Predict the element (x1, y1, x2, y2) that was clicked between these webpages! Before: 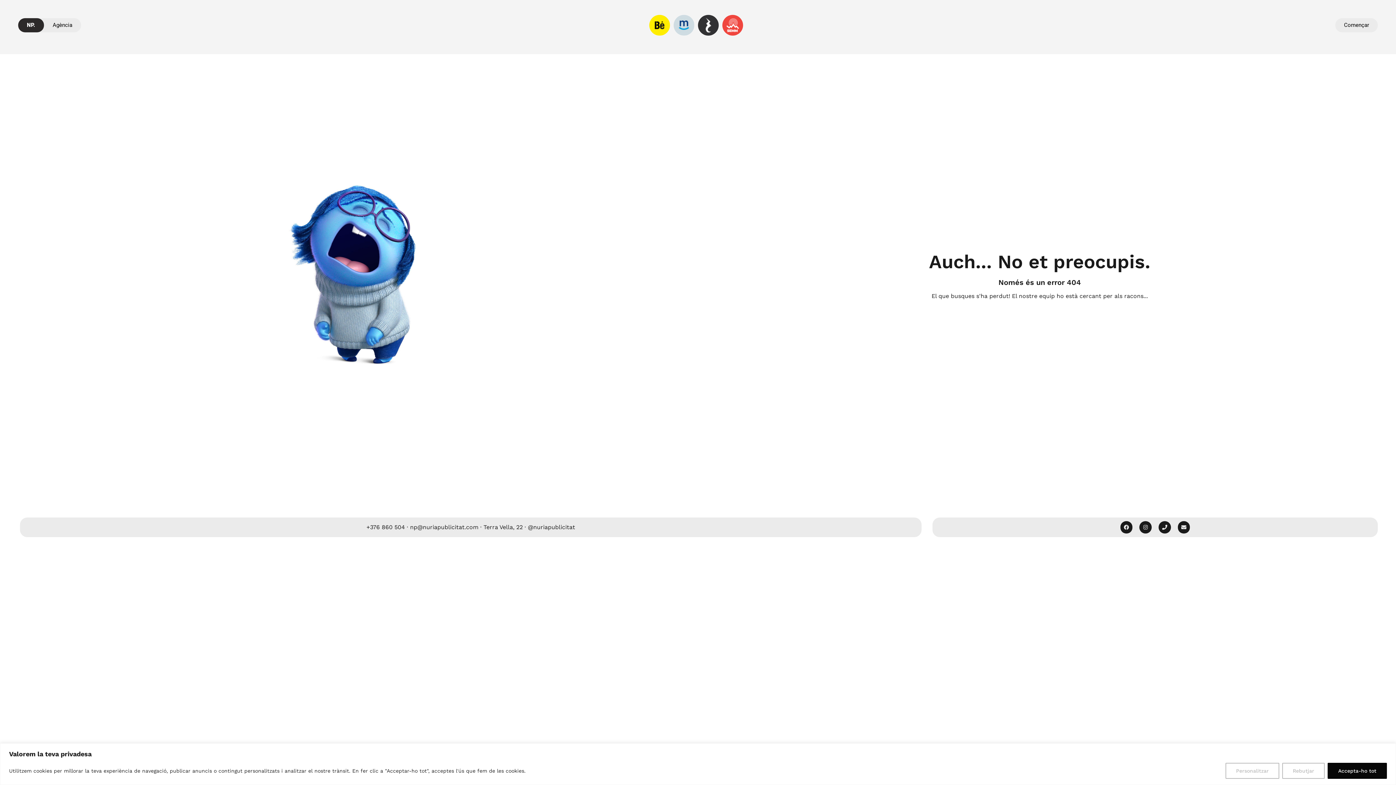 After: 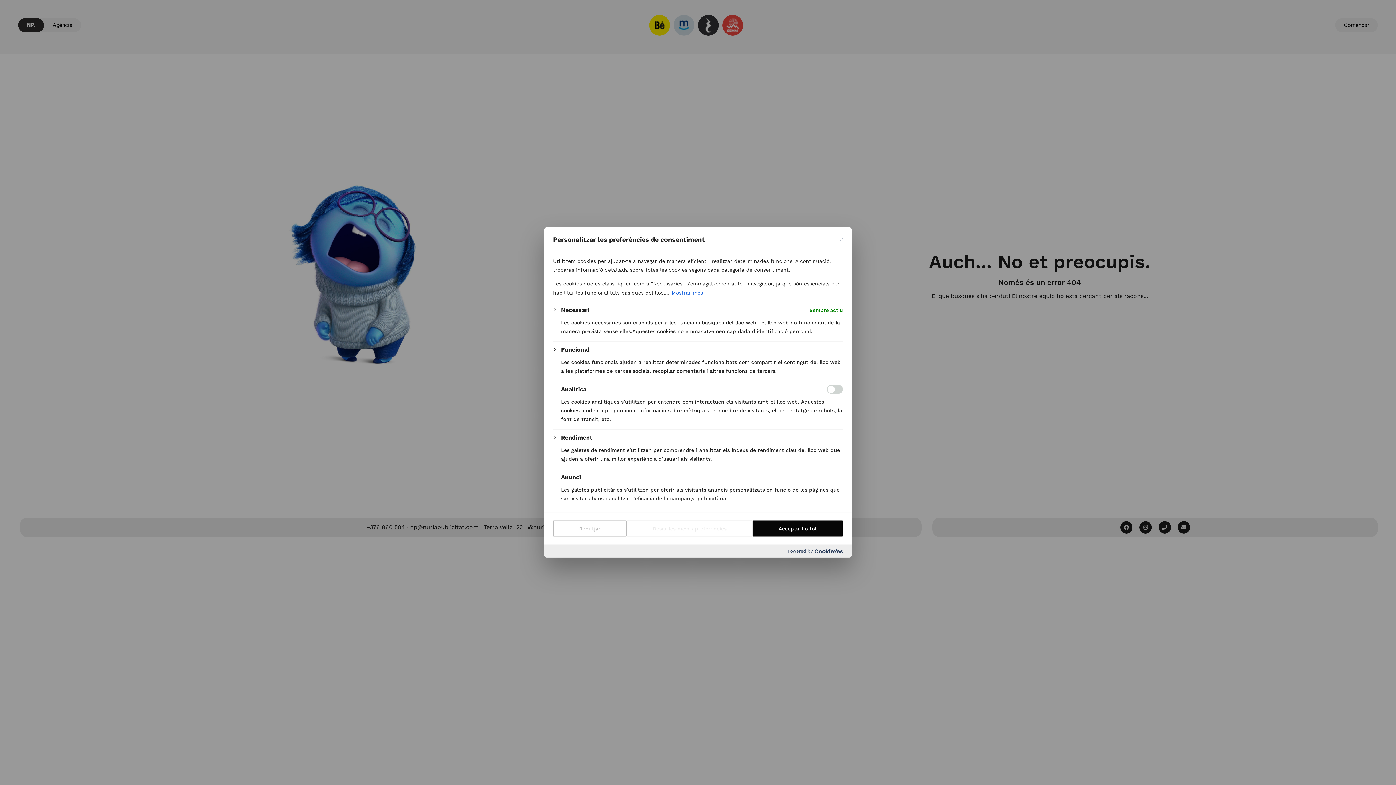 Action: bbox: (1225, 763, 1279, 779) label: Personalitzar